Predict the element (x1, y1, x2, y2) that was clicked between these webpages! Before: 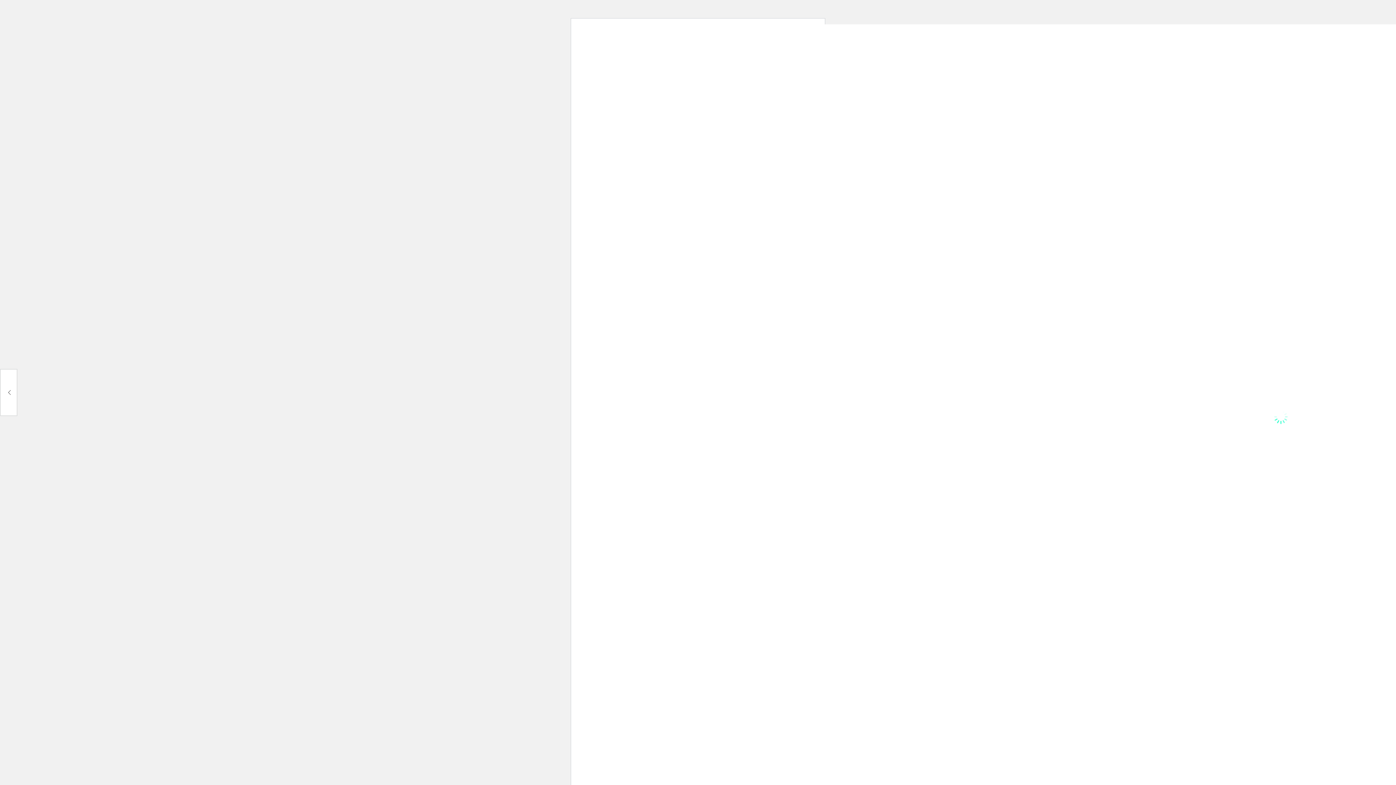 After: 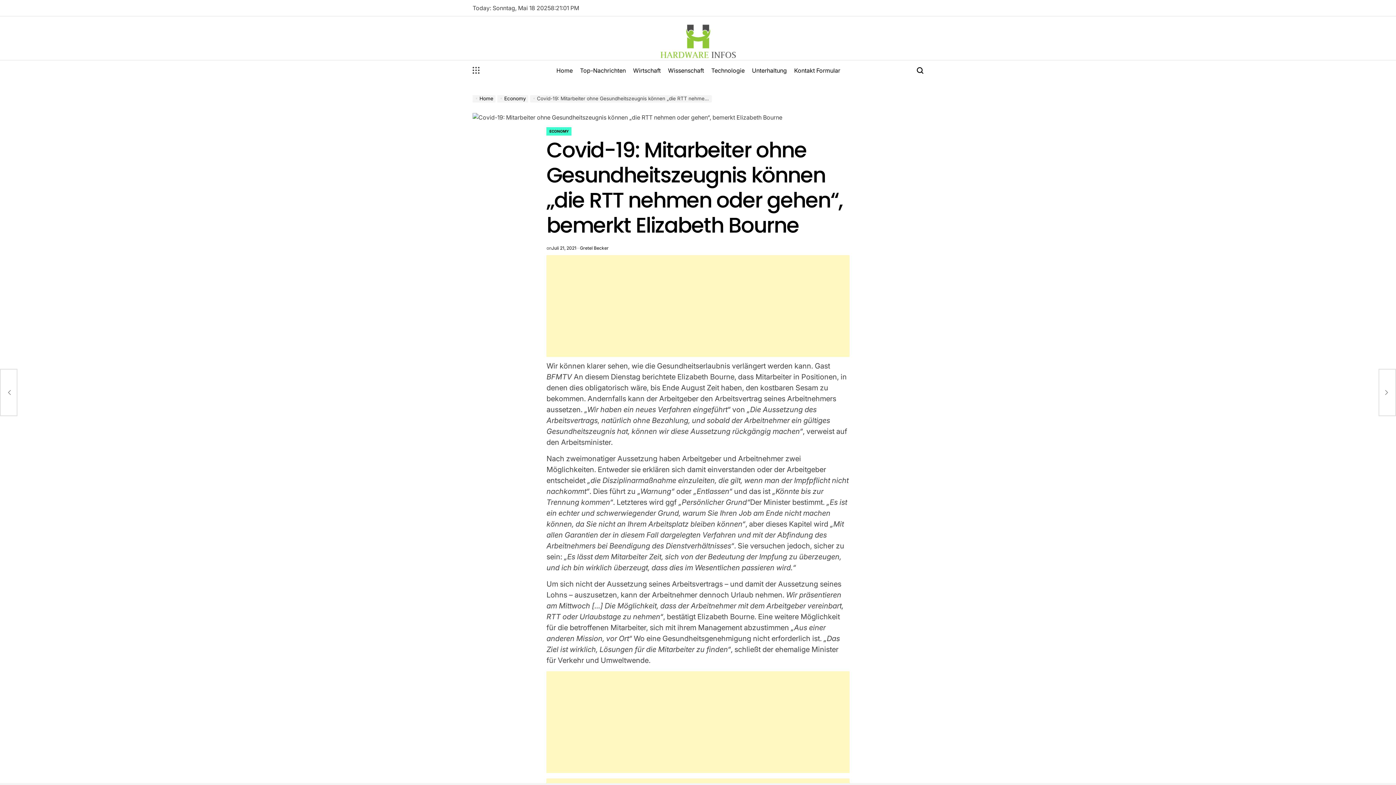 Action: bbox: (0, 369, 17, 416) label: Covid-19: Mitarbeiter ohne Gesundheitszeugnis können „die RTT nehmen oder gehen“, bemerkt Elizabeth Bourne